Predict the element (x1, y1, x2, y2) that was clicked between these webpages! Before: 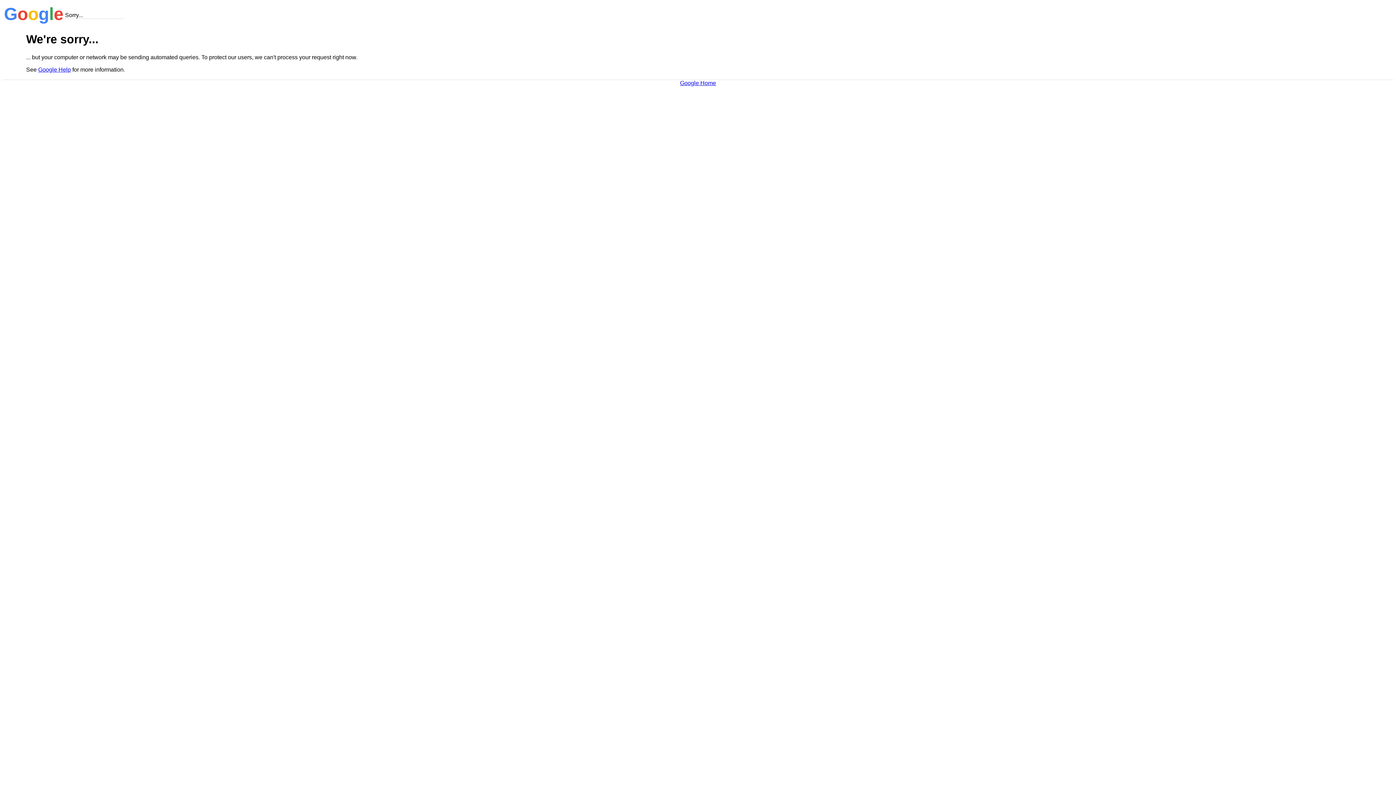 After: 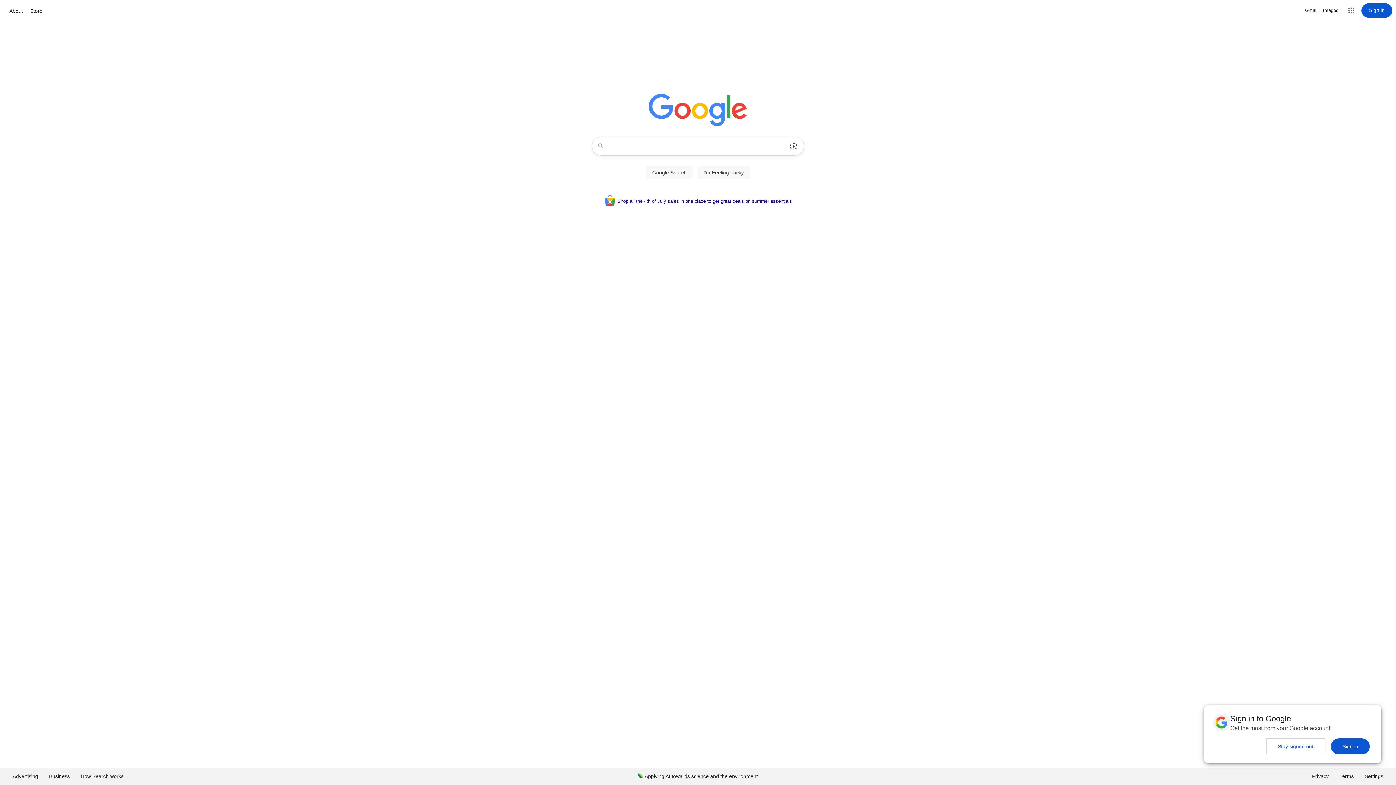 Action: label: Google Home bbox: (680, 79, 716, 86)